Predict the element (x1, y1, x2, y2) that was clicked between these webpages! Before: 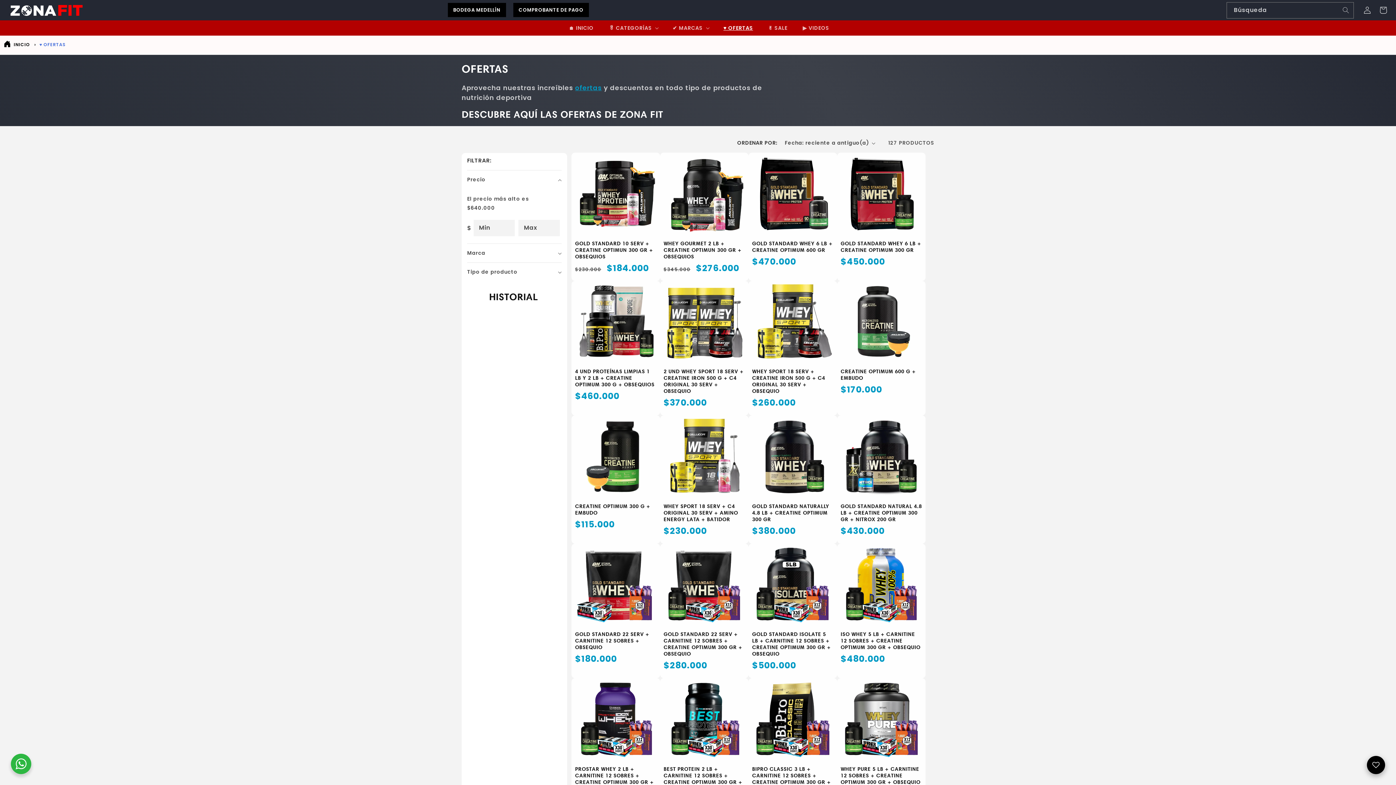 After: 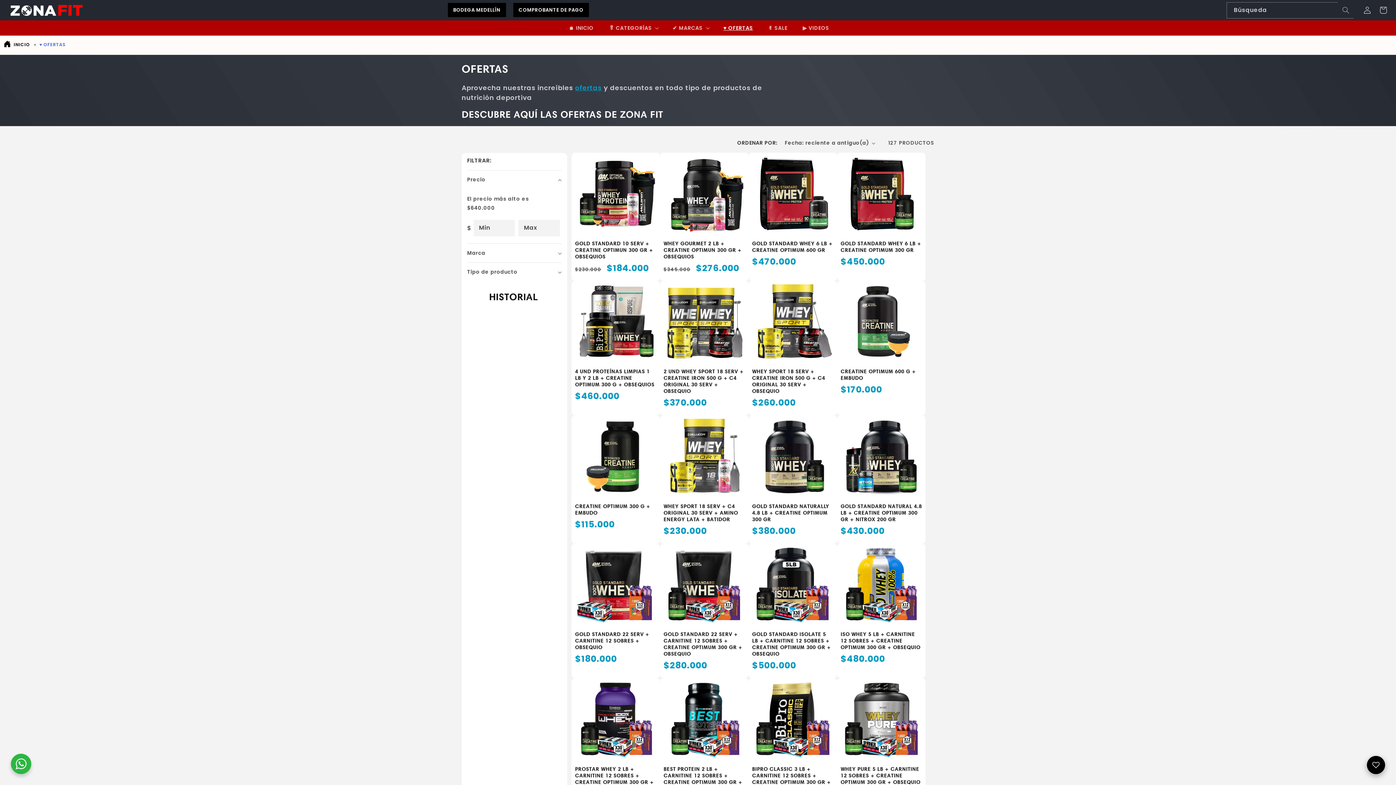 Action: bbox: (1338, 2, 1354, 18) label: Búsqueda